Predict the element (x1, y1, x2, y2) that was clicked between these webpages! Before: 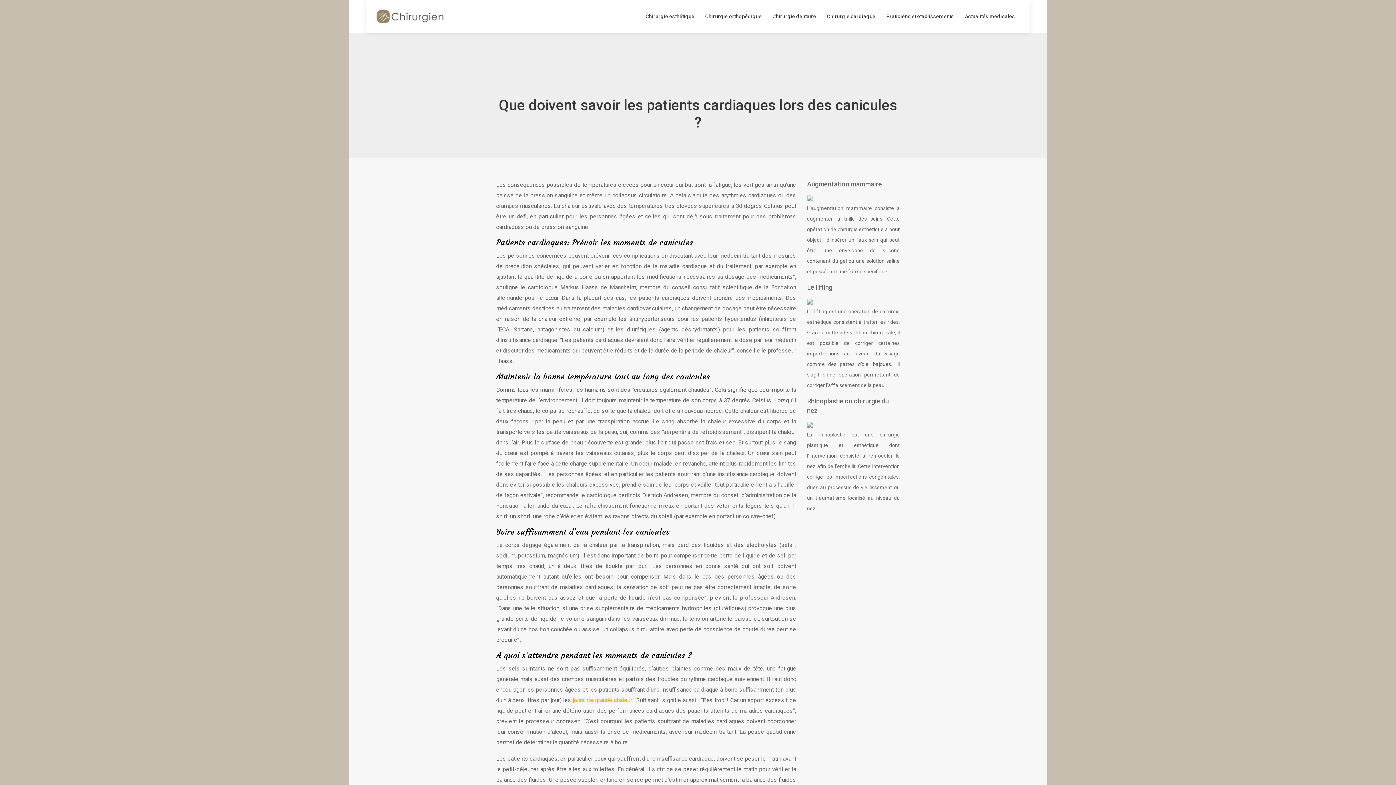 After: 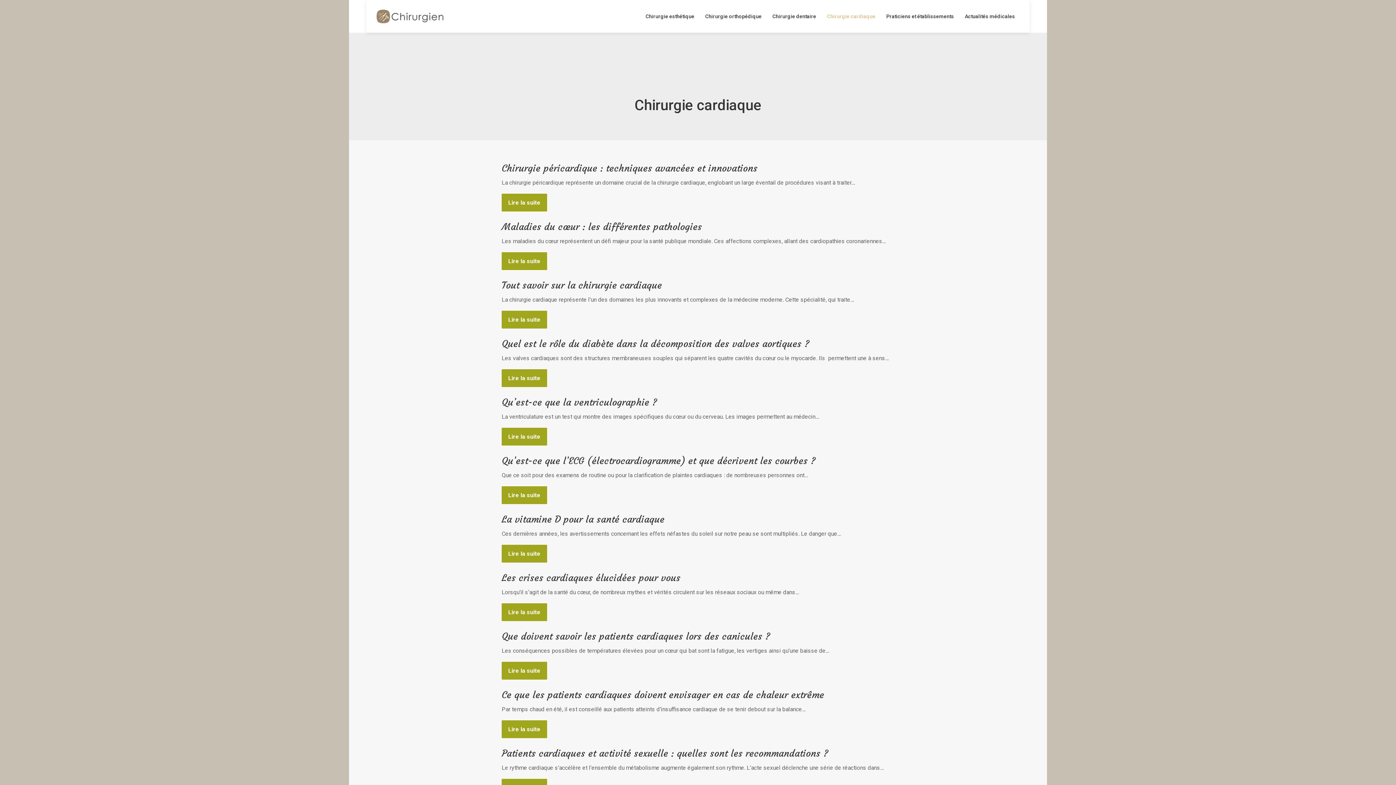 Action: label: Chirurgie cardiaque bbox: (827, 0, 875, 32)